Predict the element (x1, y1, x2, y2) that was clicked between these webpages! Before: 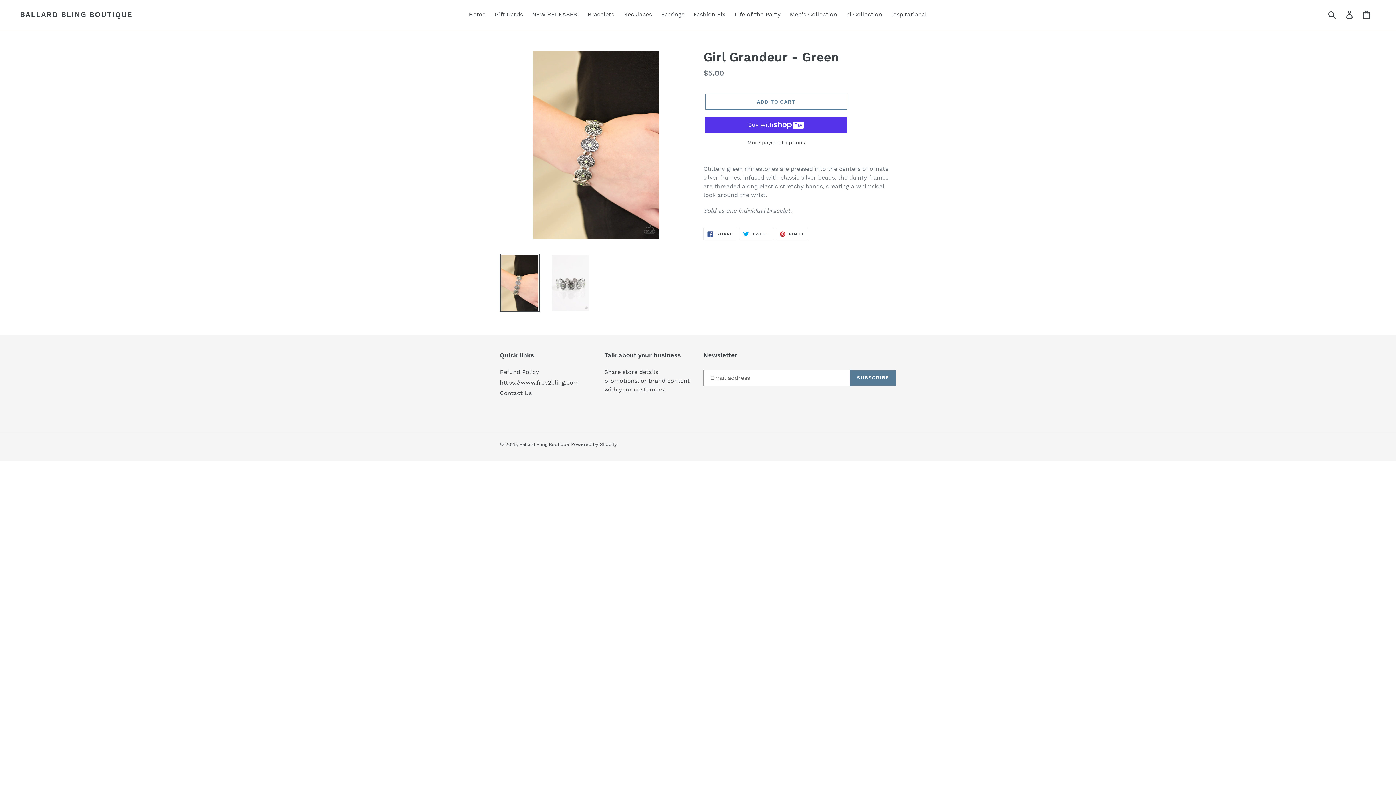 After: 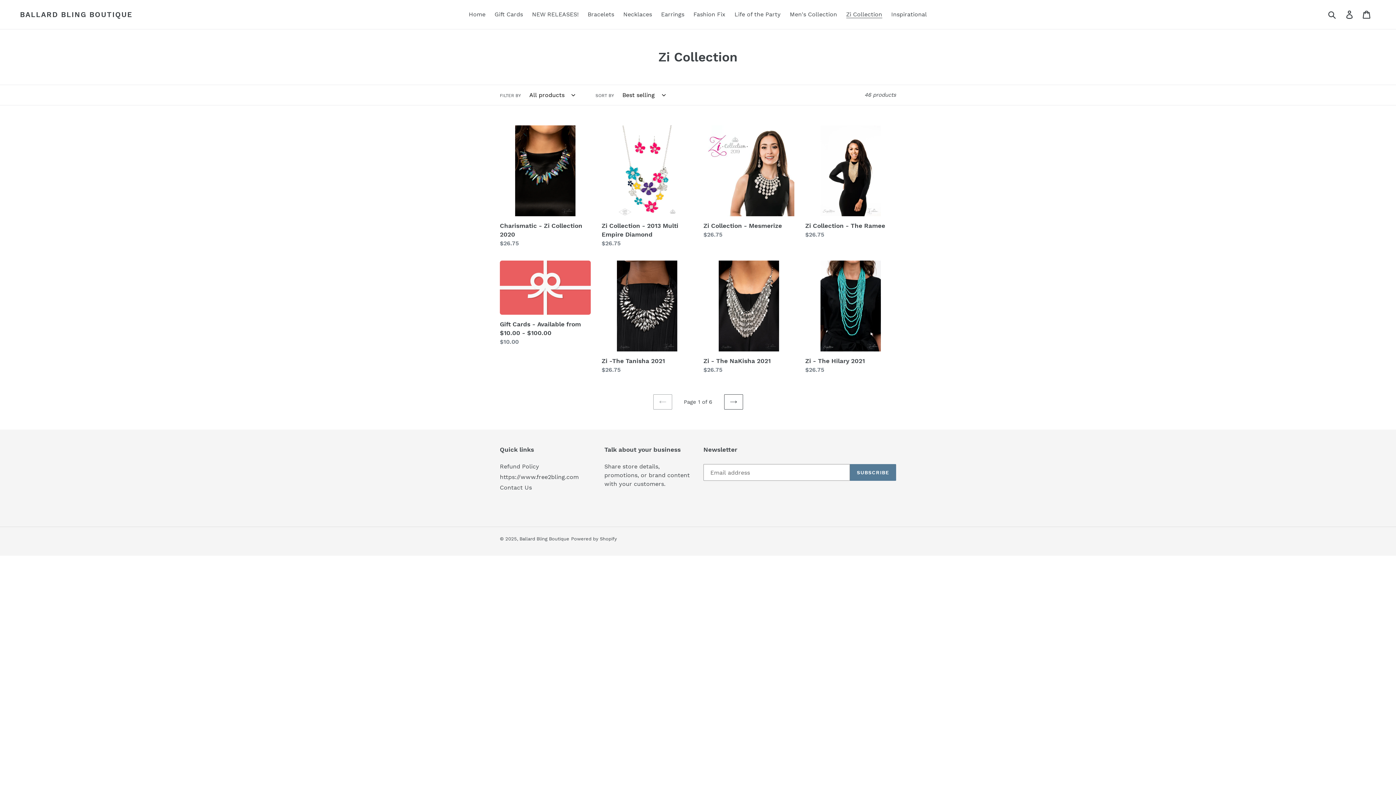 Action: bbox: (842, 9, 886, 20) label: Zi Collection